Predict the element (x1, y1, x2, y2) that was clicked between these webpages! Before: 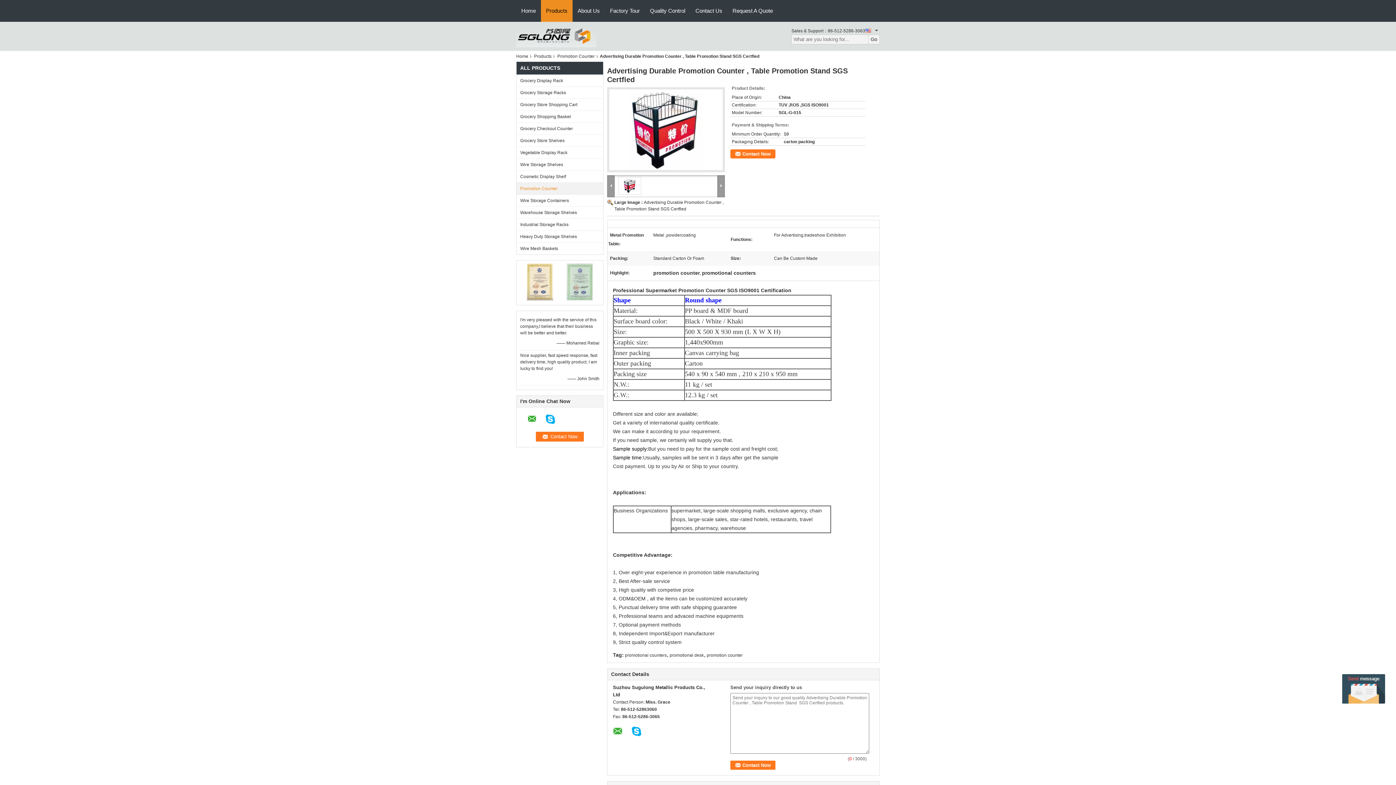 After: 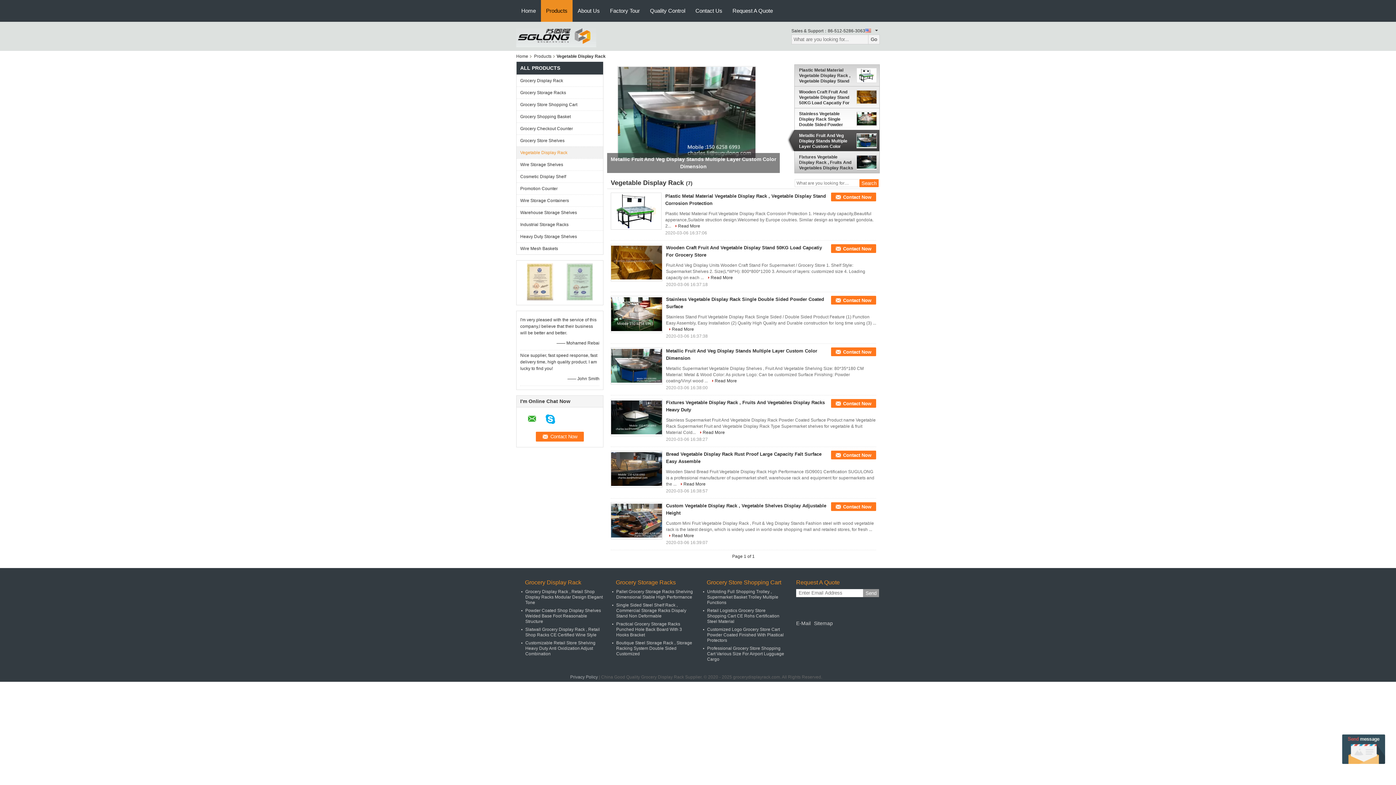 Action: label: Vegetable Display Rack bbox: (516, 146, 603, 158)